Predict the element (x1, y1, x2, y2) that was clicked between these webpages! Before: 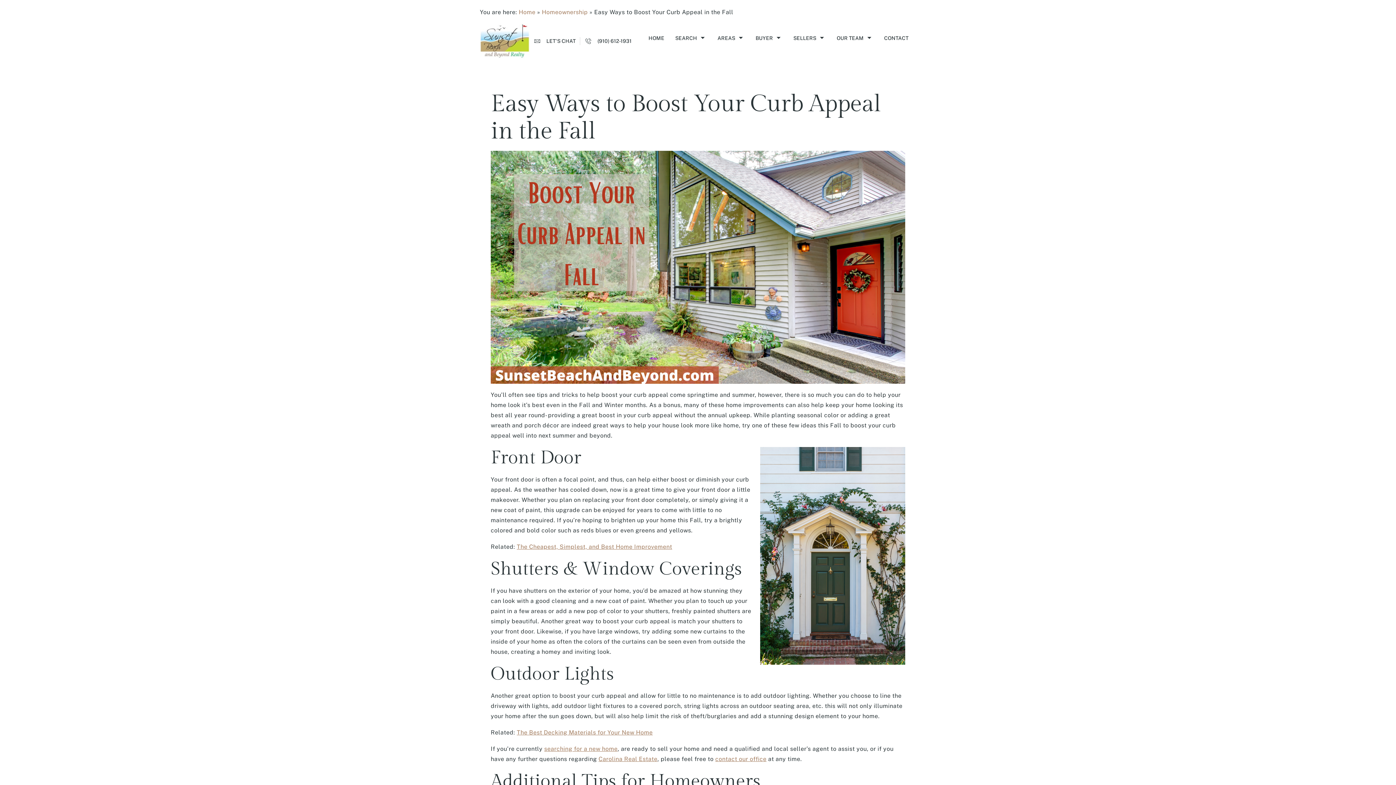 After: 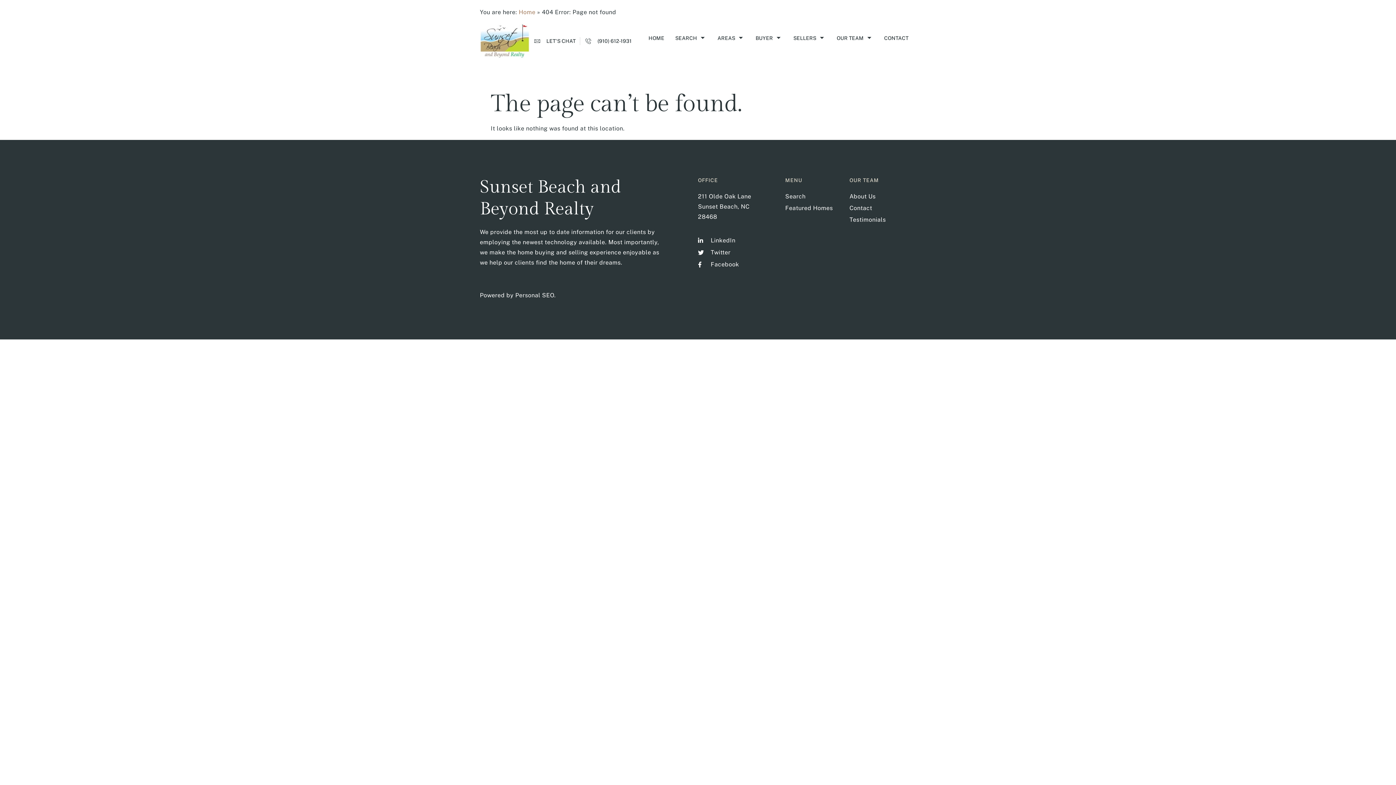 Action: bbox: (533, 37, 575, 45) label: LET'S CHAT